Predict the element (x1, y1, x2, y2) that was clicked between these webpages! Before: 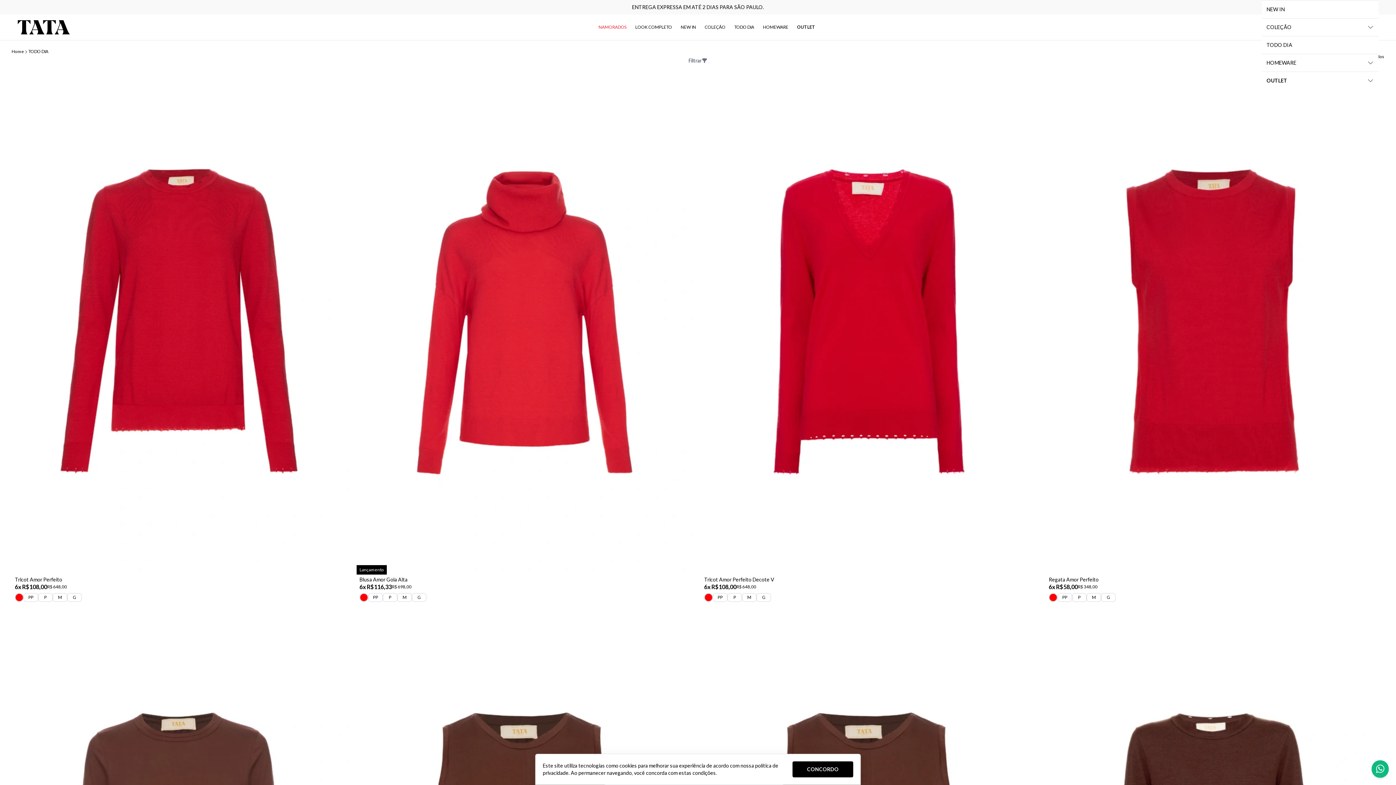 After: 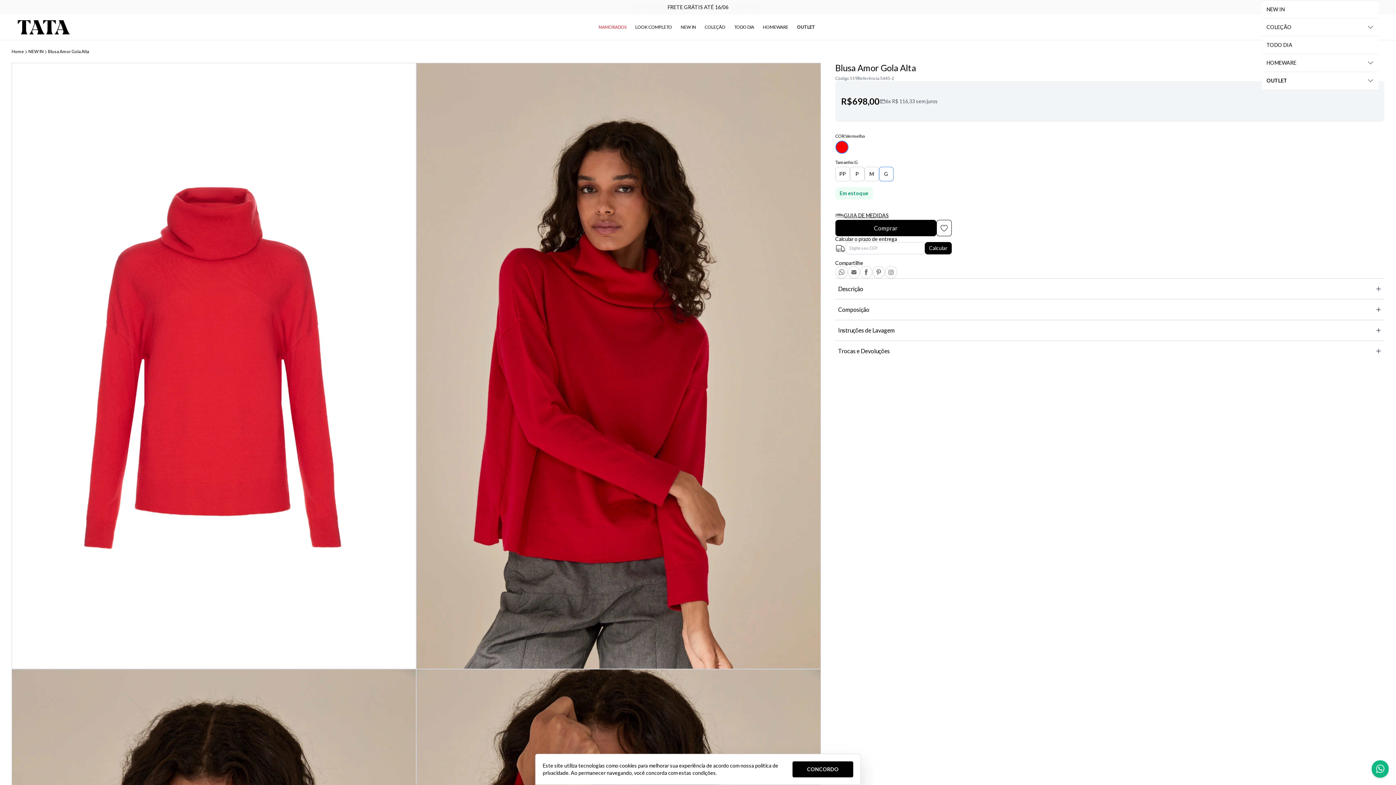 Action: bbox: (412, 593, 426, 602) label: G